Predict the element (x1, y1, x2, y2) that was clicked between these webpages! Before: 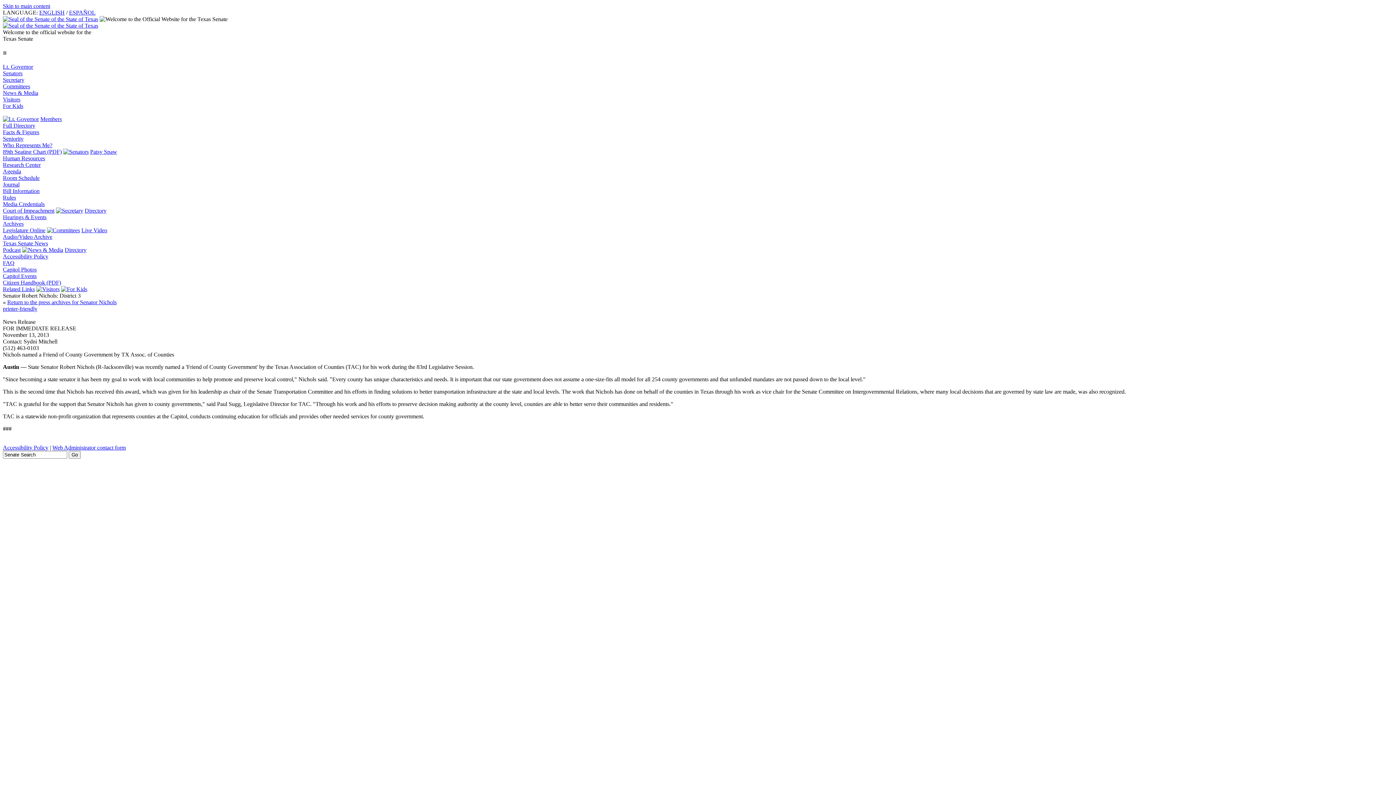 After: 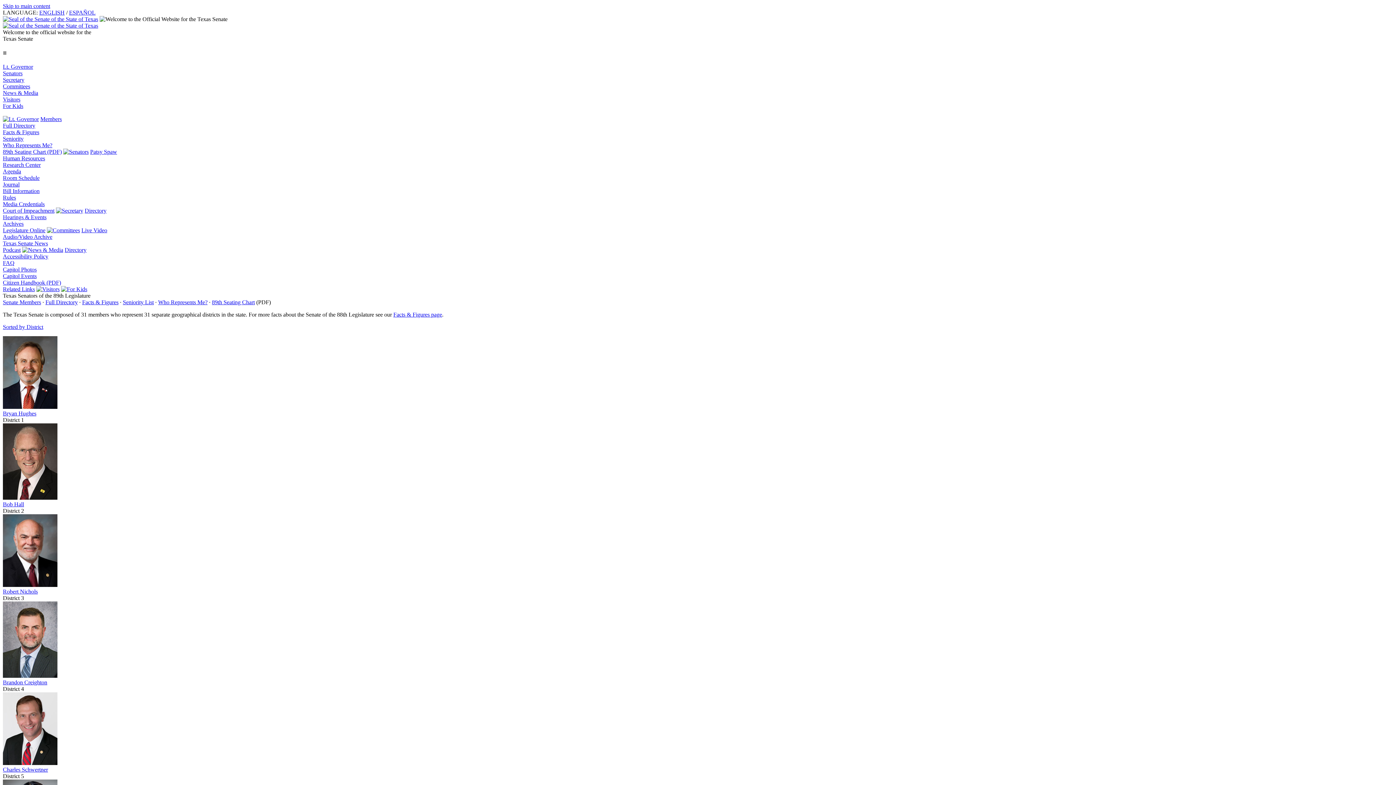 Action: bbox: (63, 148, 88, 155)